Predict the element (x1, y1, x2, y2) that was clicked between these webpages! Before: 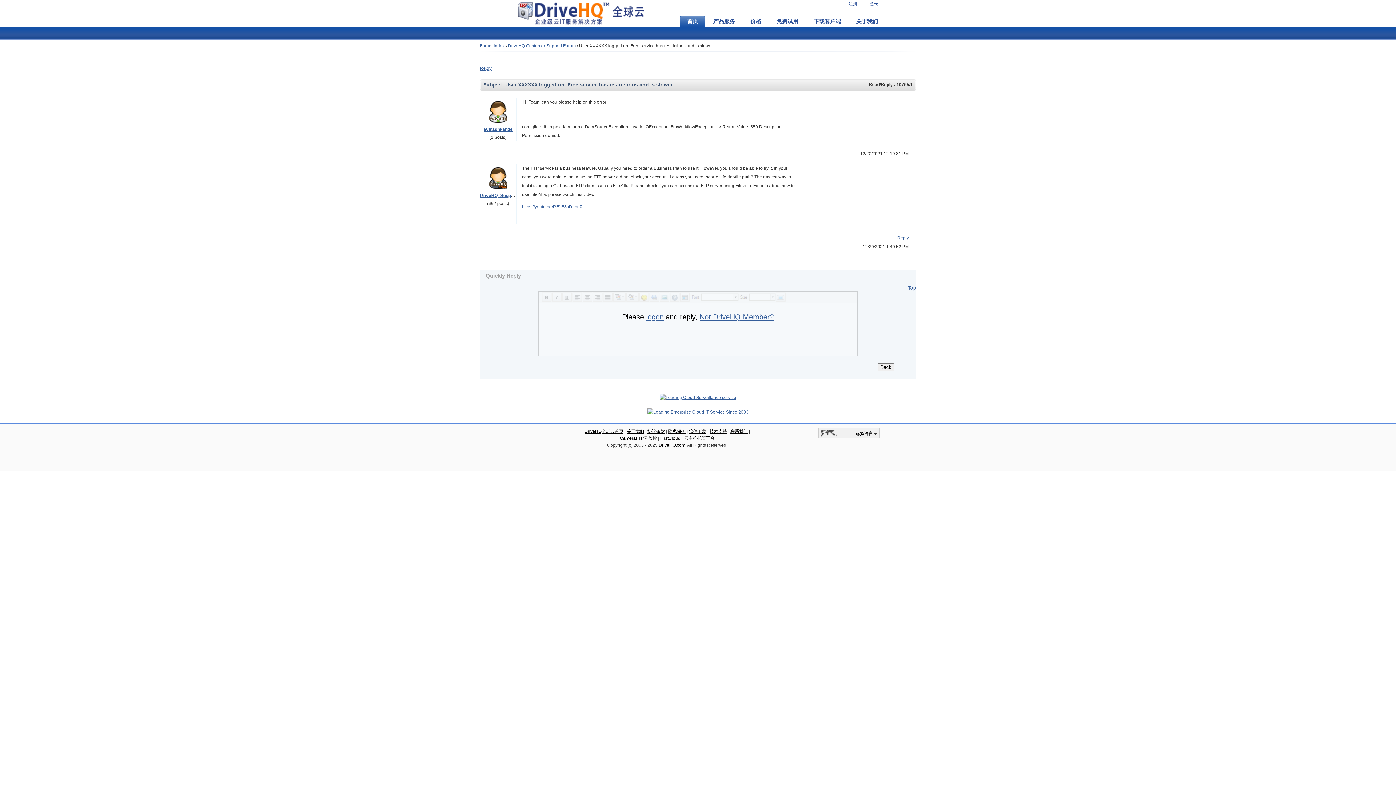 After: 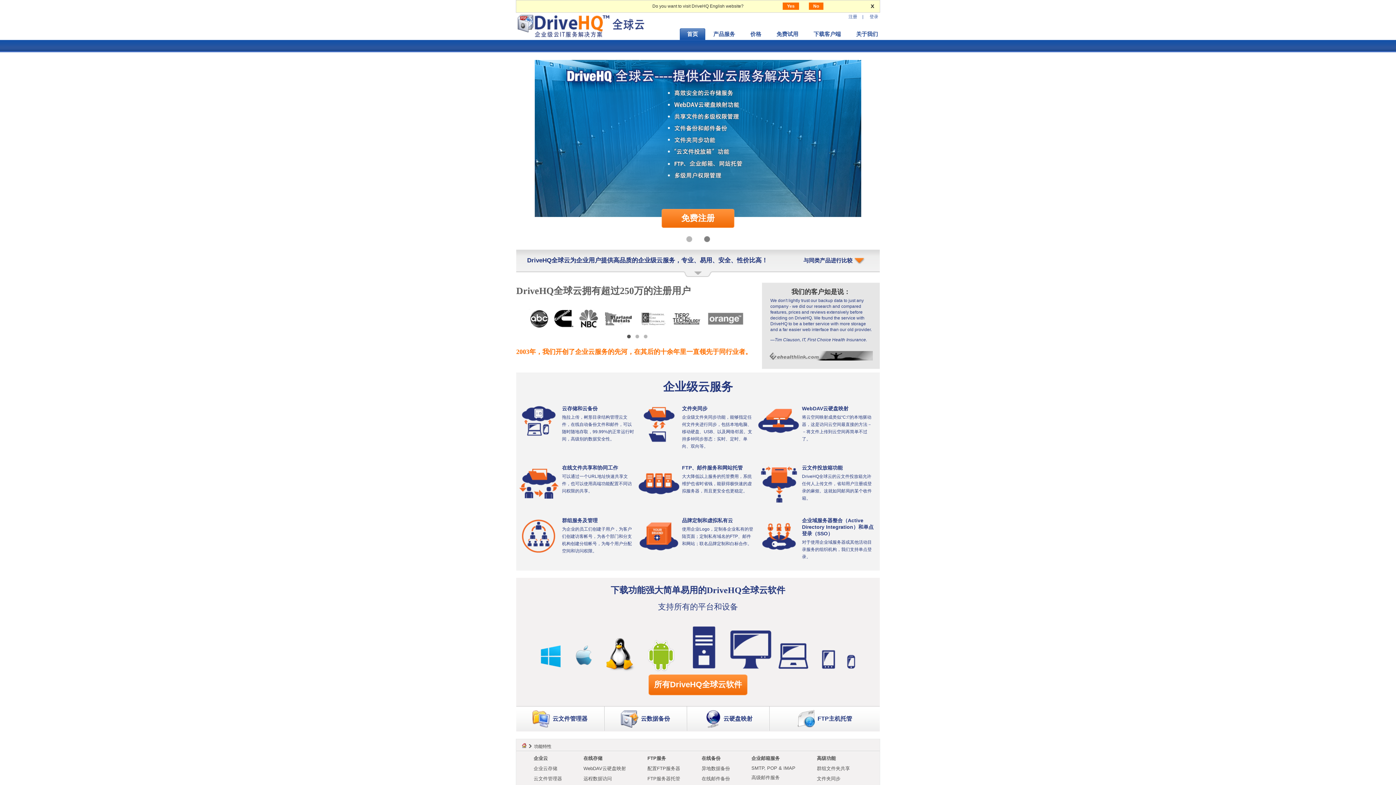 Action: bbox: (584, 429, 623, 434) label: DriveHQ全球云首页